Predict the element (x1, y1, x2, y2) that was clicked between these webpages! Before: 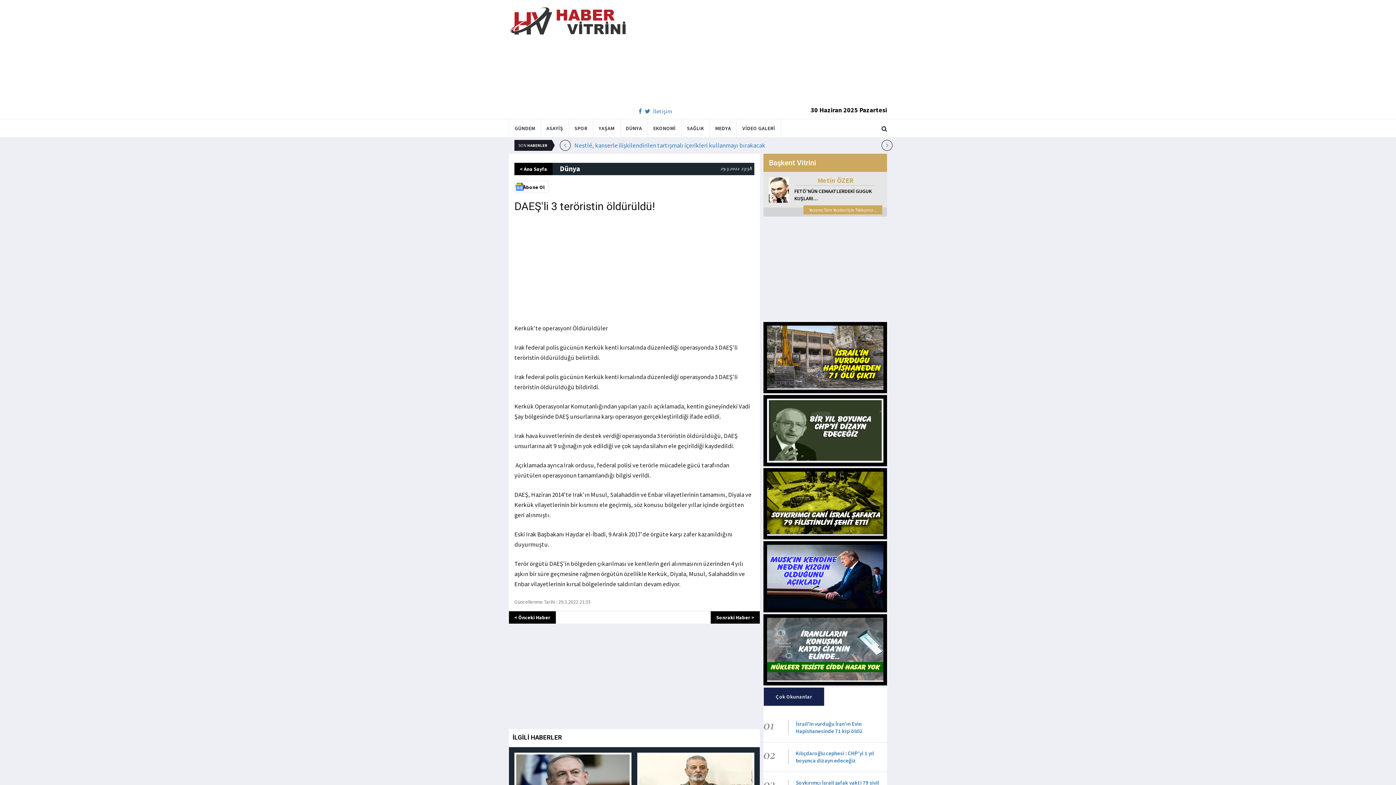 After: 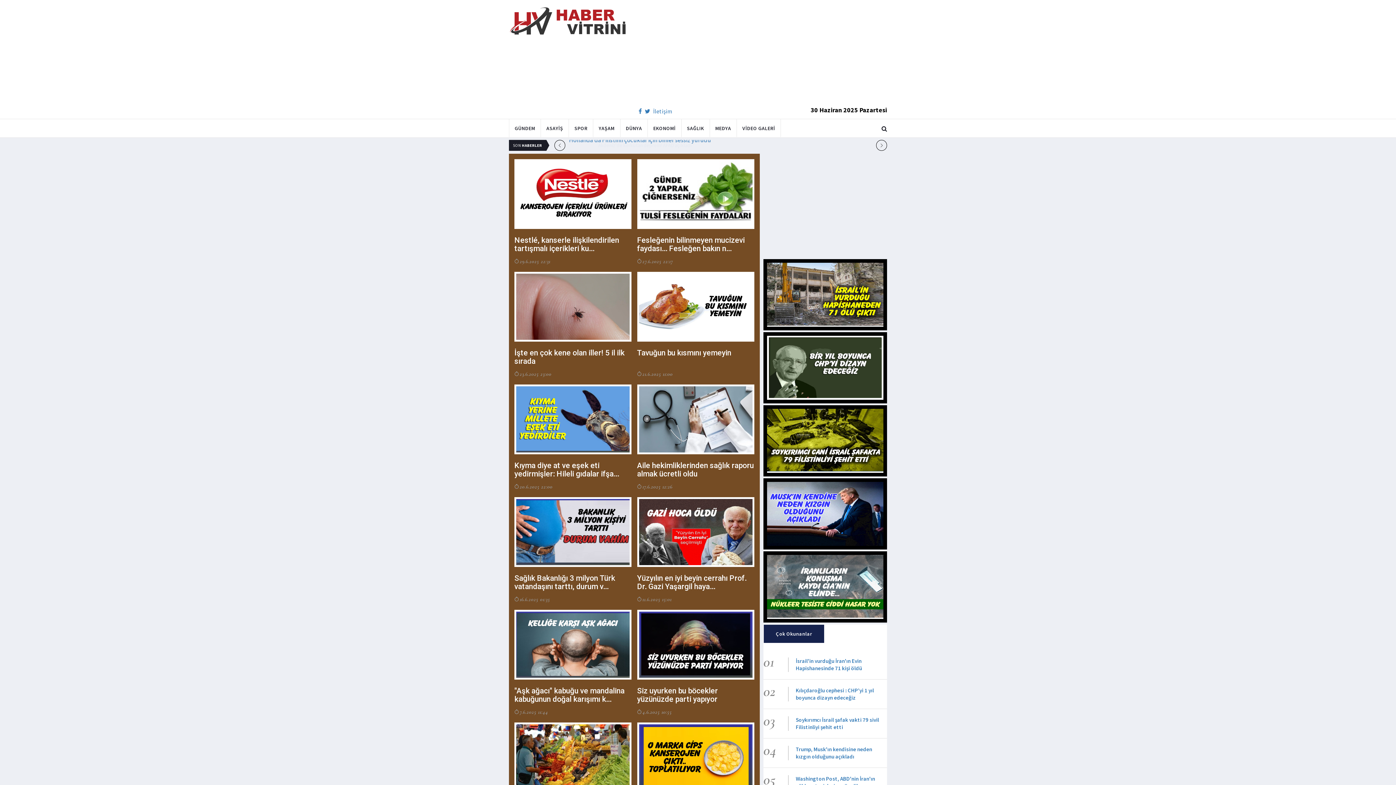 Action: label: SAĞLIK bbox: (681, 119, 709, 137)